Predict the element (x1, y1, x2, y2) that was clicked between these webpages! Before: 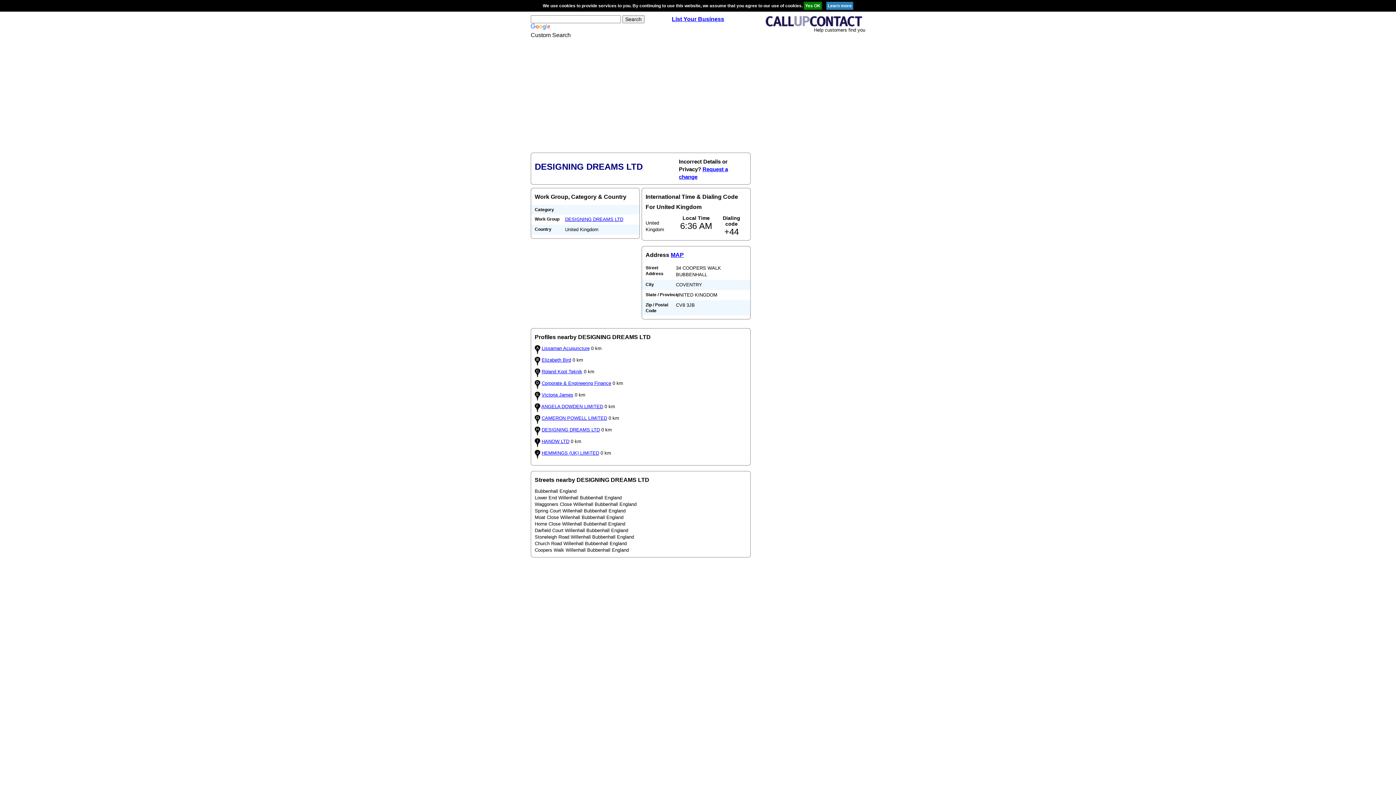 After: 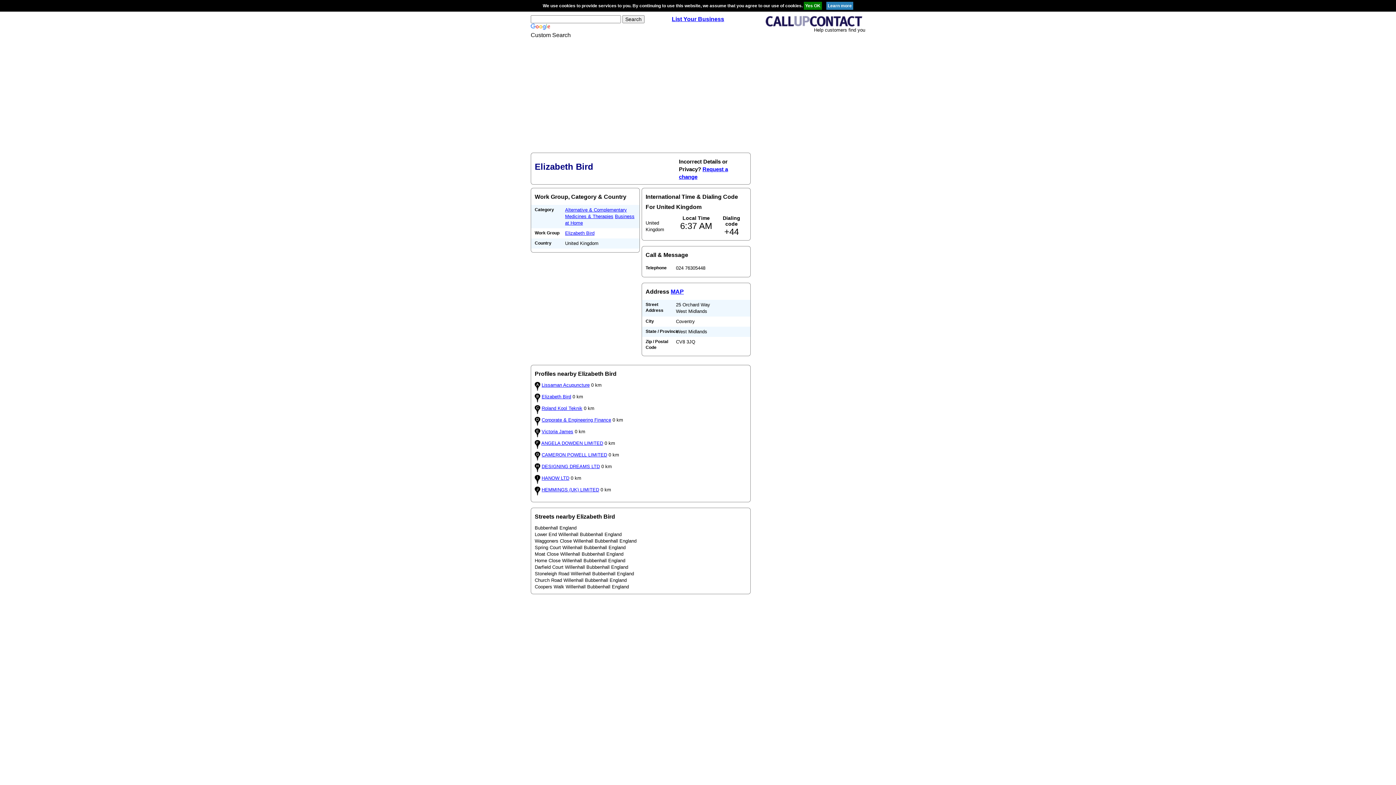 Action: bbox: (541, 357, 571, 362) label: Elizabeth Bird